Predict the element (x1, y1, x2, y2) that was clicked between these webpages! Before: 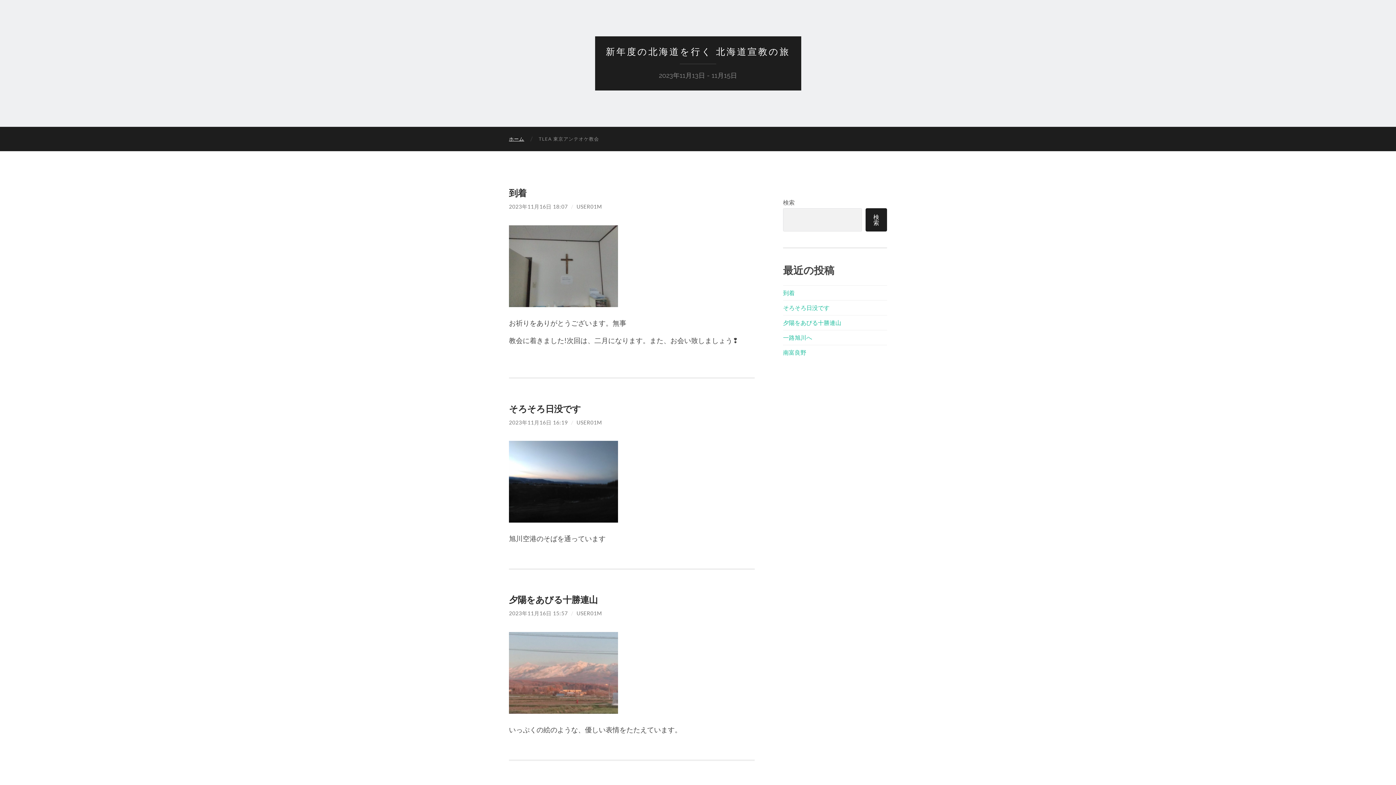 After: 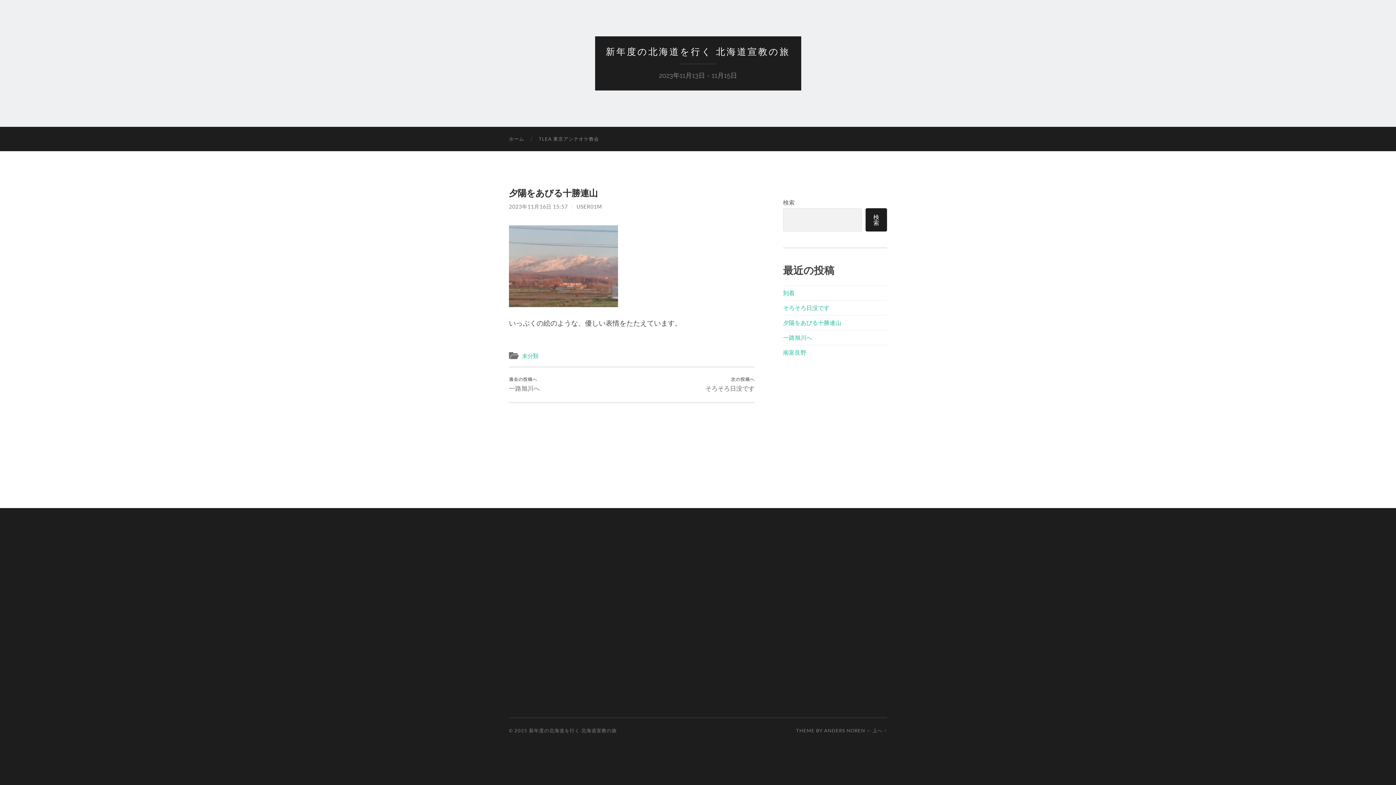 Action: label: 夕陽をあびる十勝連山 bbox: (783, 319, 841, 326)